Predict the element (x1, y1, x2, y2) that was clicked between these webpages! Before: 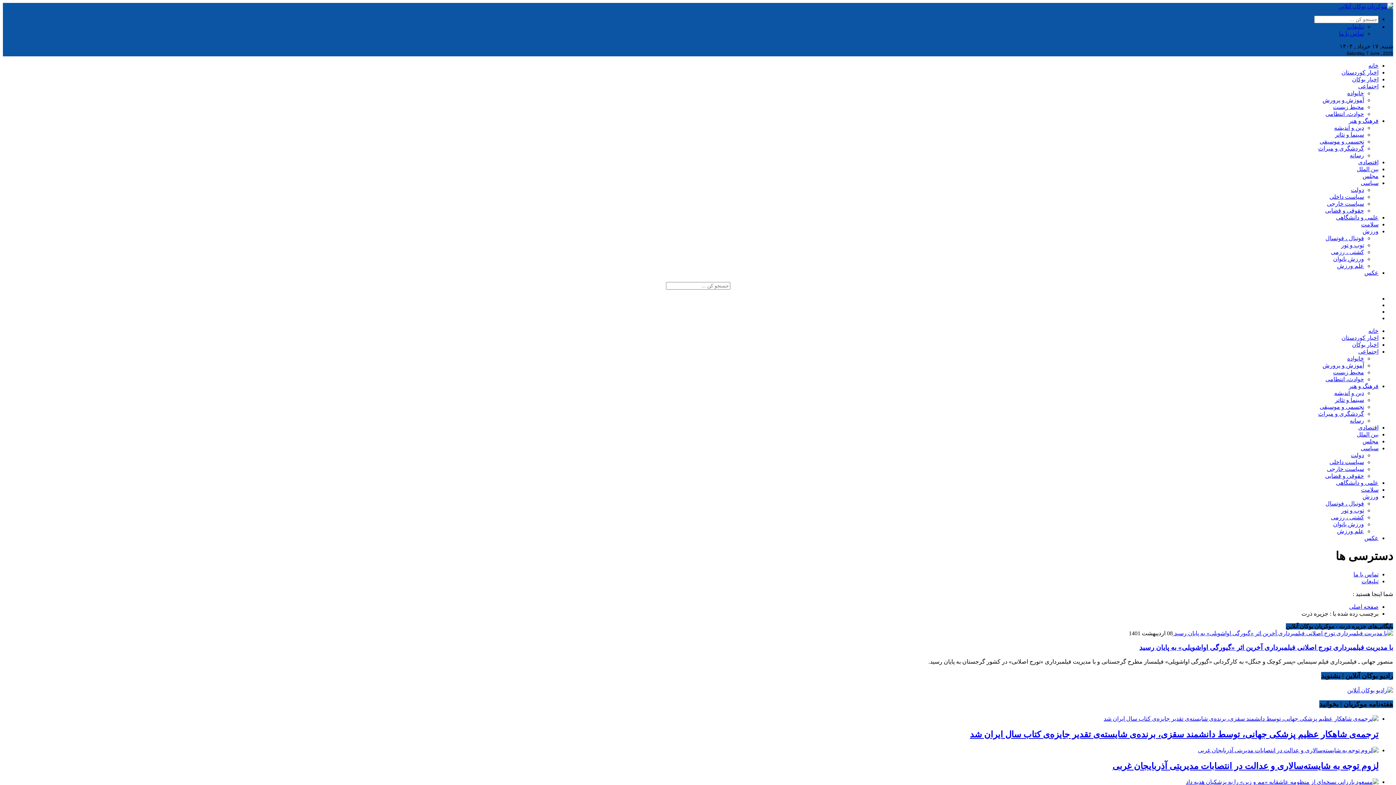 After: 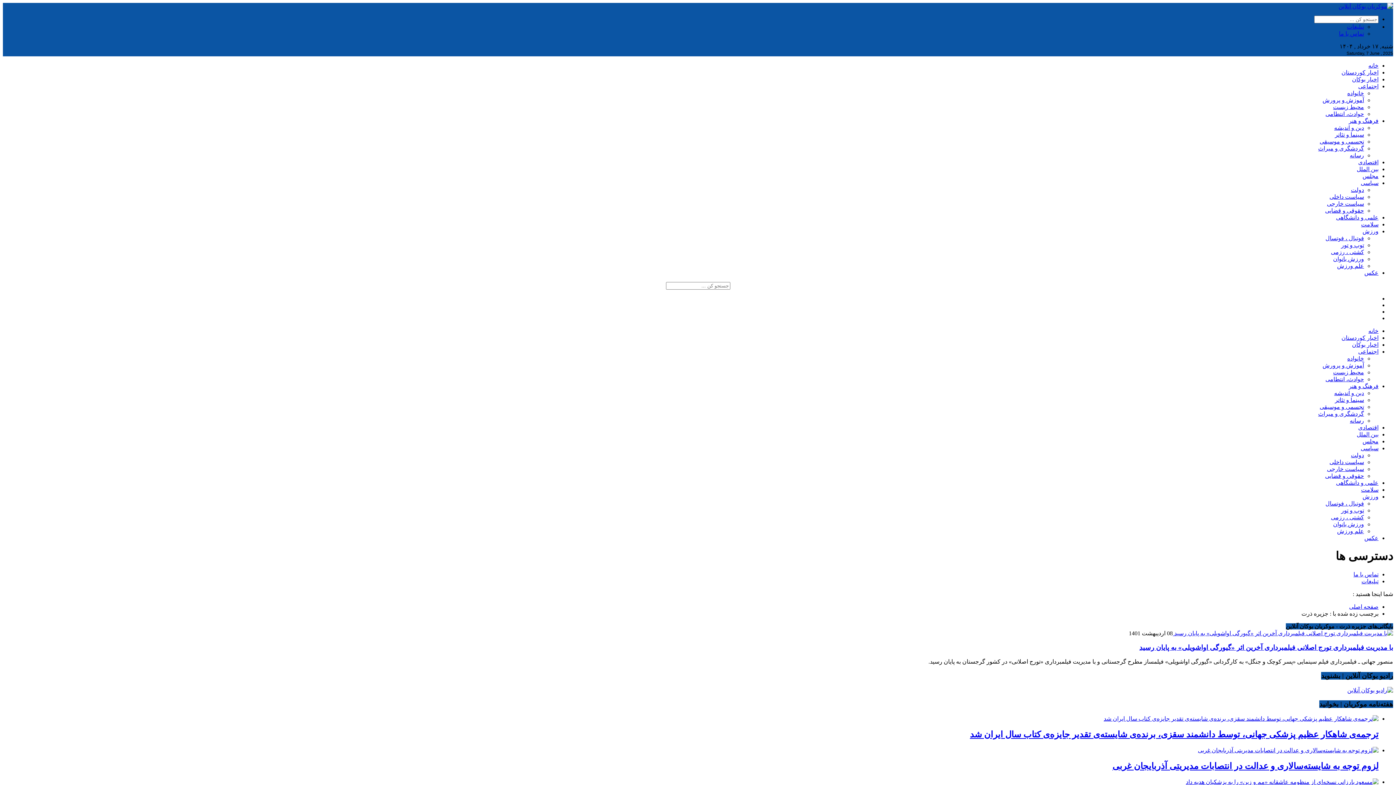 Action: bbox: (1362, 173, 1378, 179) label: مجلس